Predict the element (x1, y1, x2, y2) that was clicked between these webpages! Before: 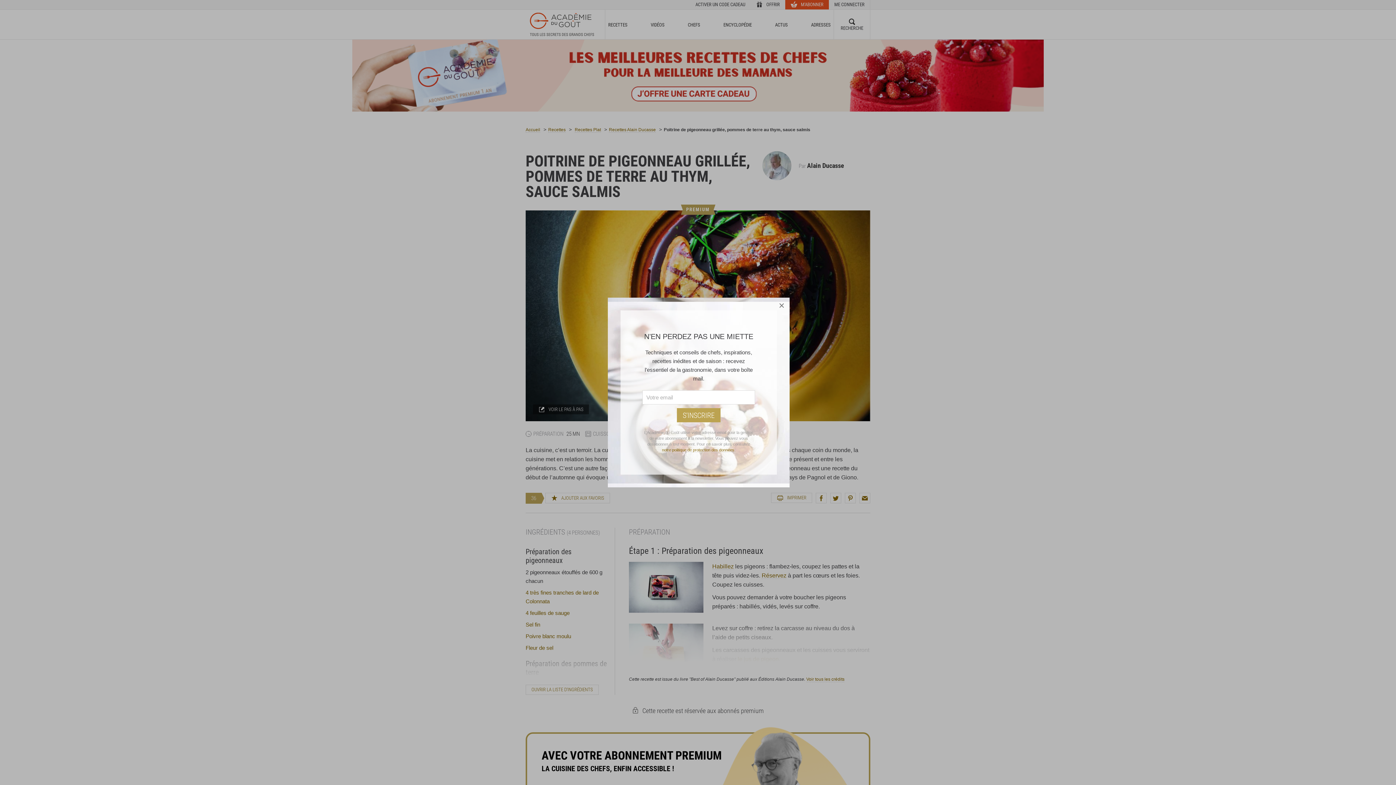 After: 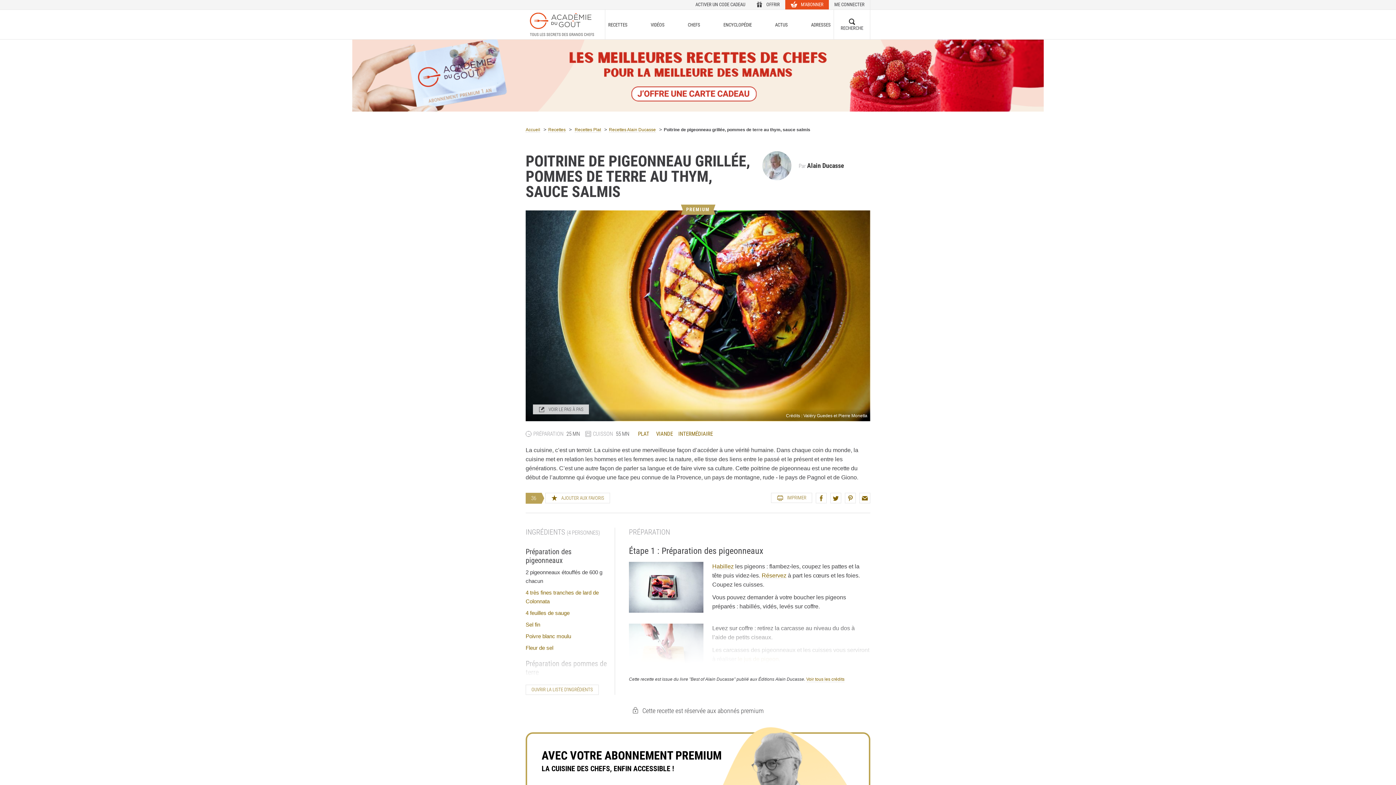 Action: label: × bbox: (773, 297, 789, 313)